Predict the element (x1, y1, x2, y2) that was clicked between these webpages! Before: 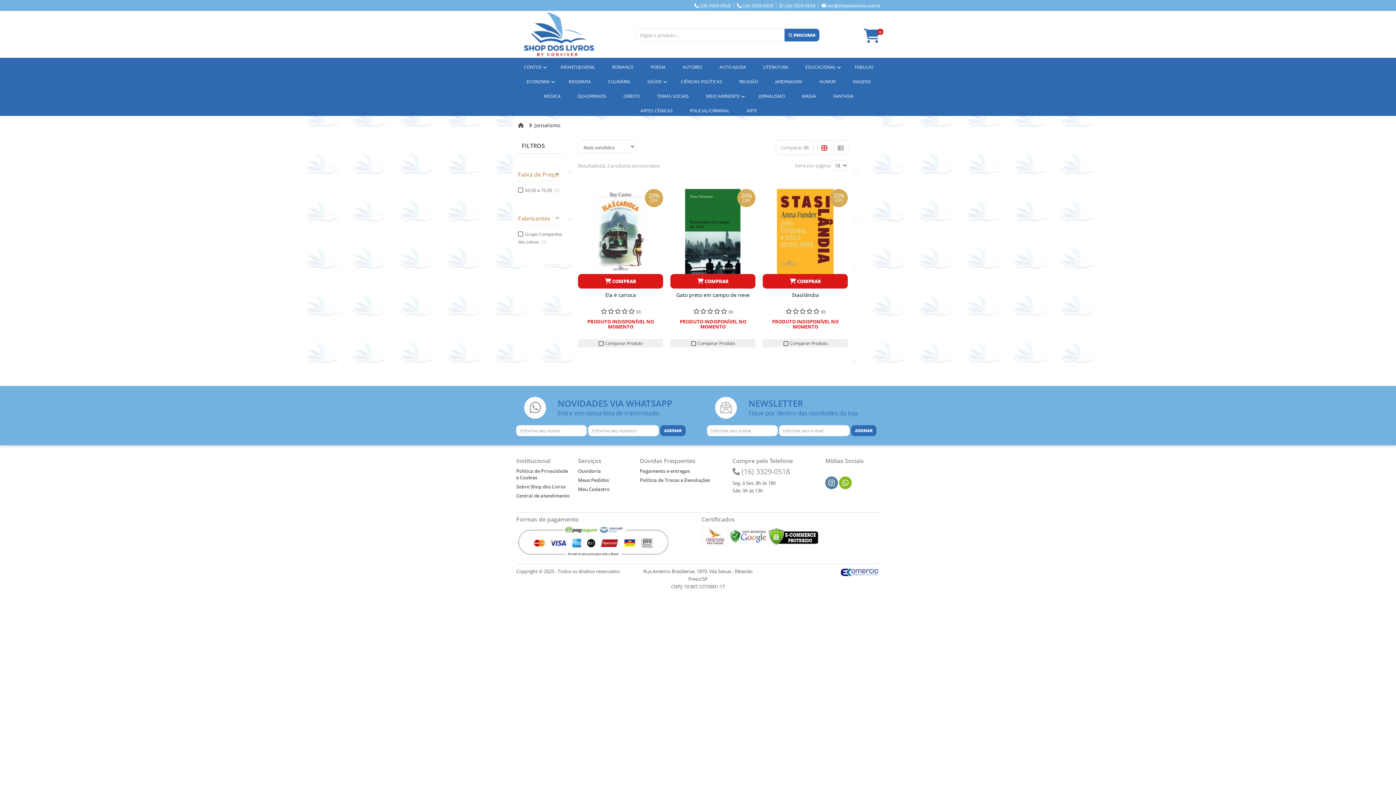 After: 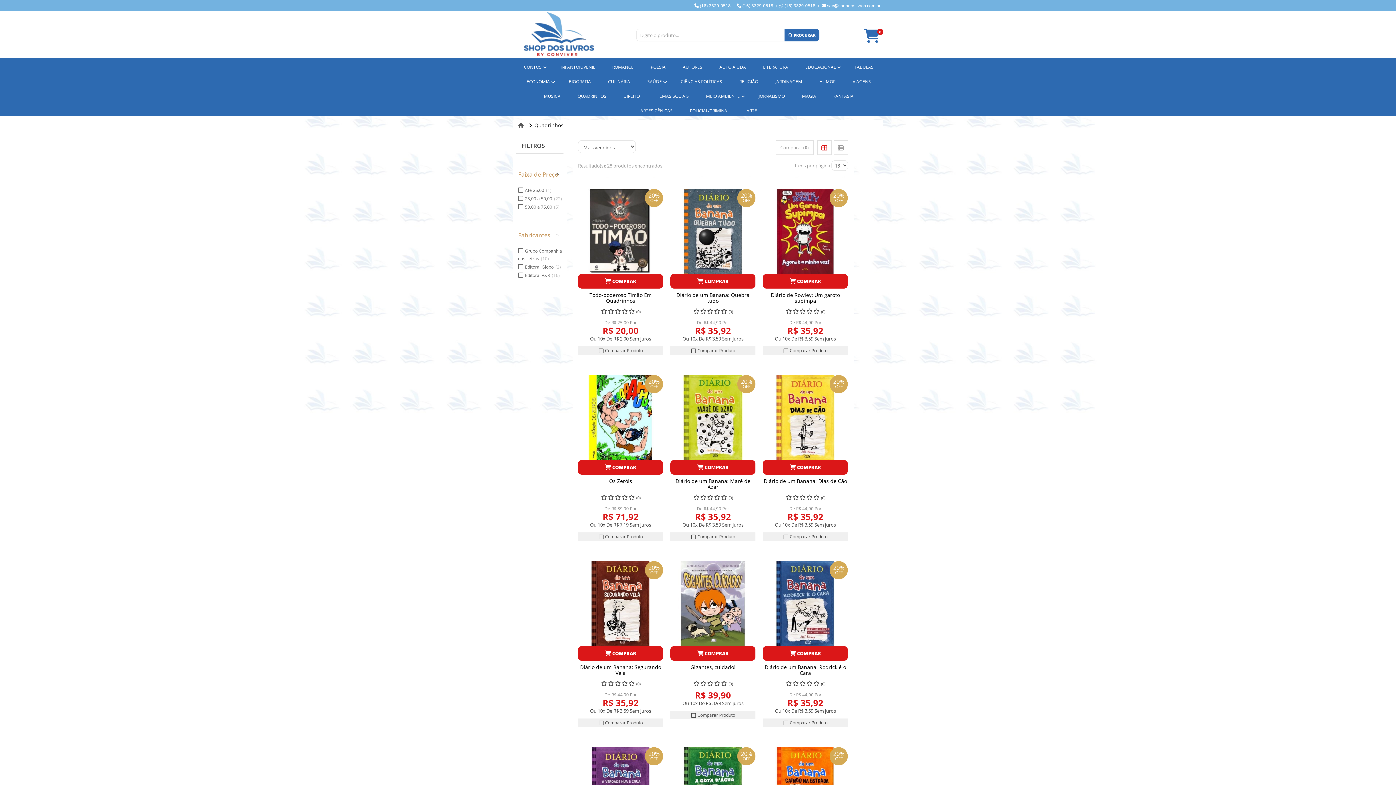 Action: bbox: (572, 89, 610, 98) label: 
QUADRINHOS